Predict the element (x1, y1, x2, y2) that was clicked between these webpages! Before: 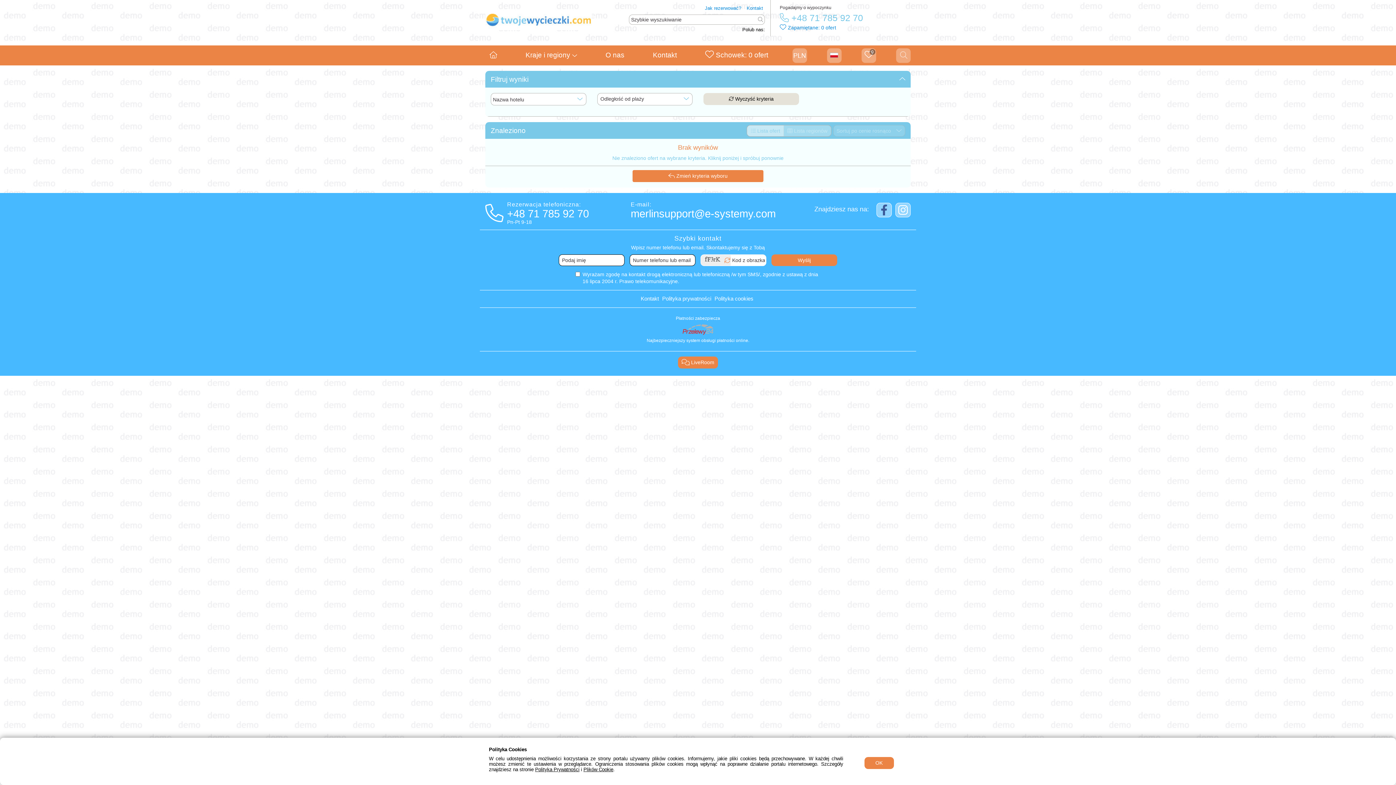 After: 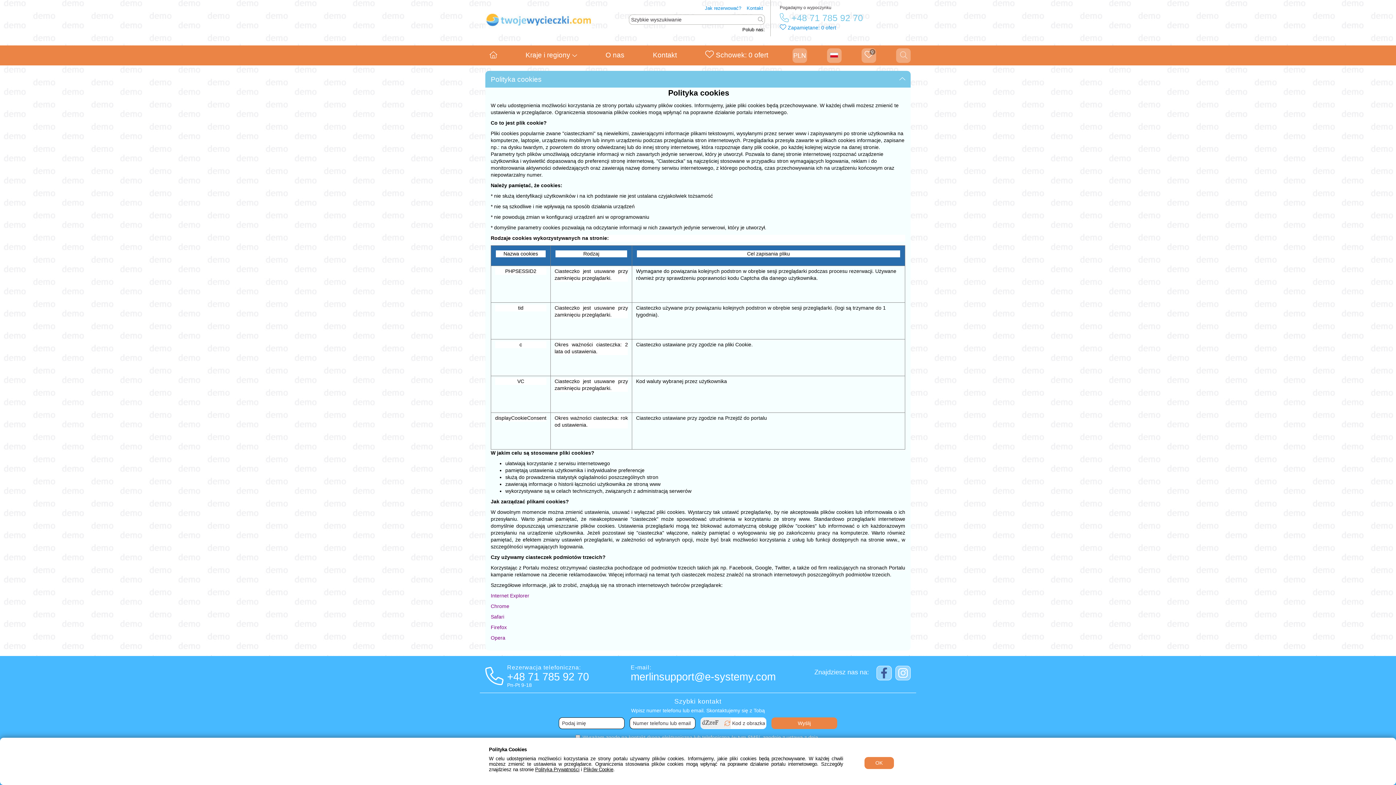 Action: bbox: (714, 295, 753, 301) label: Polityka cookies